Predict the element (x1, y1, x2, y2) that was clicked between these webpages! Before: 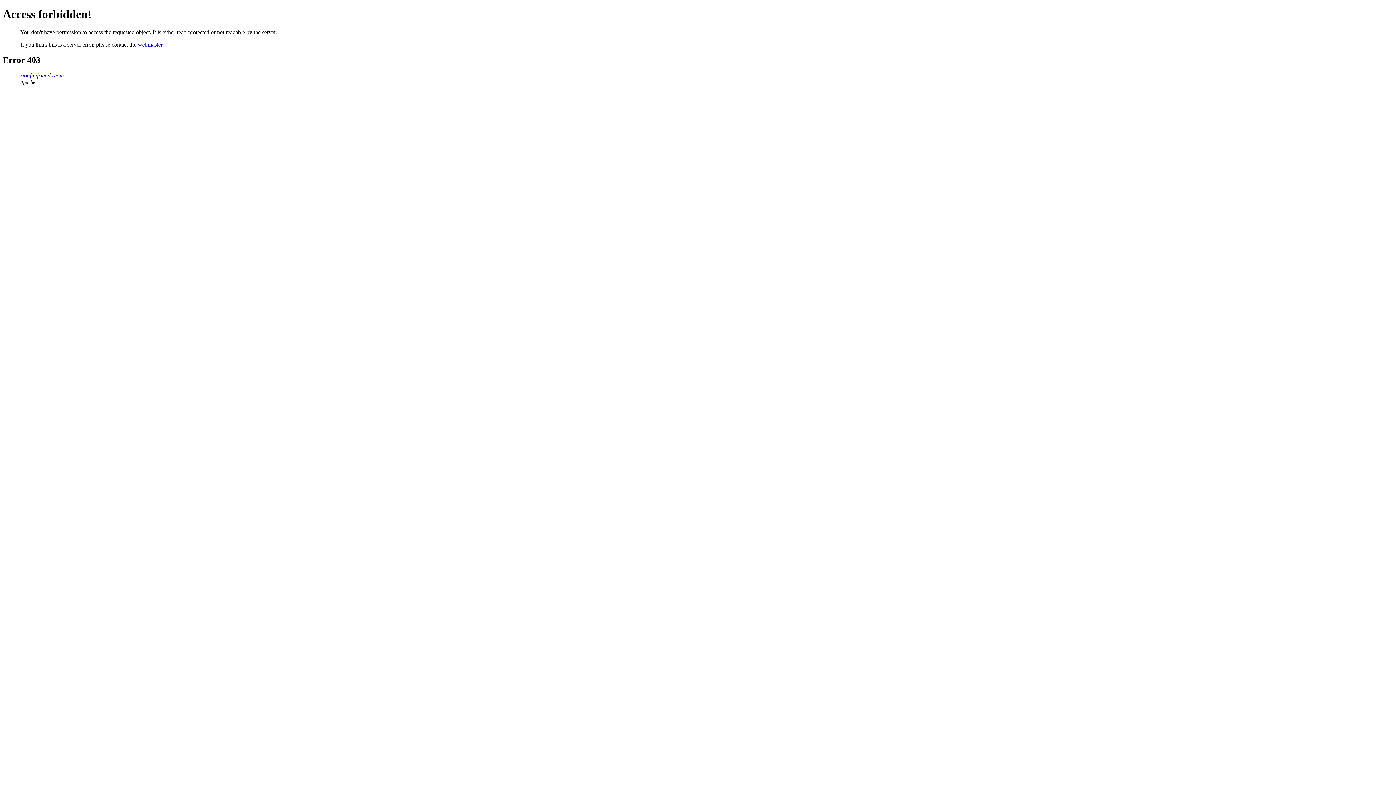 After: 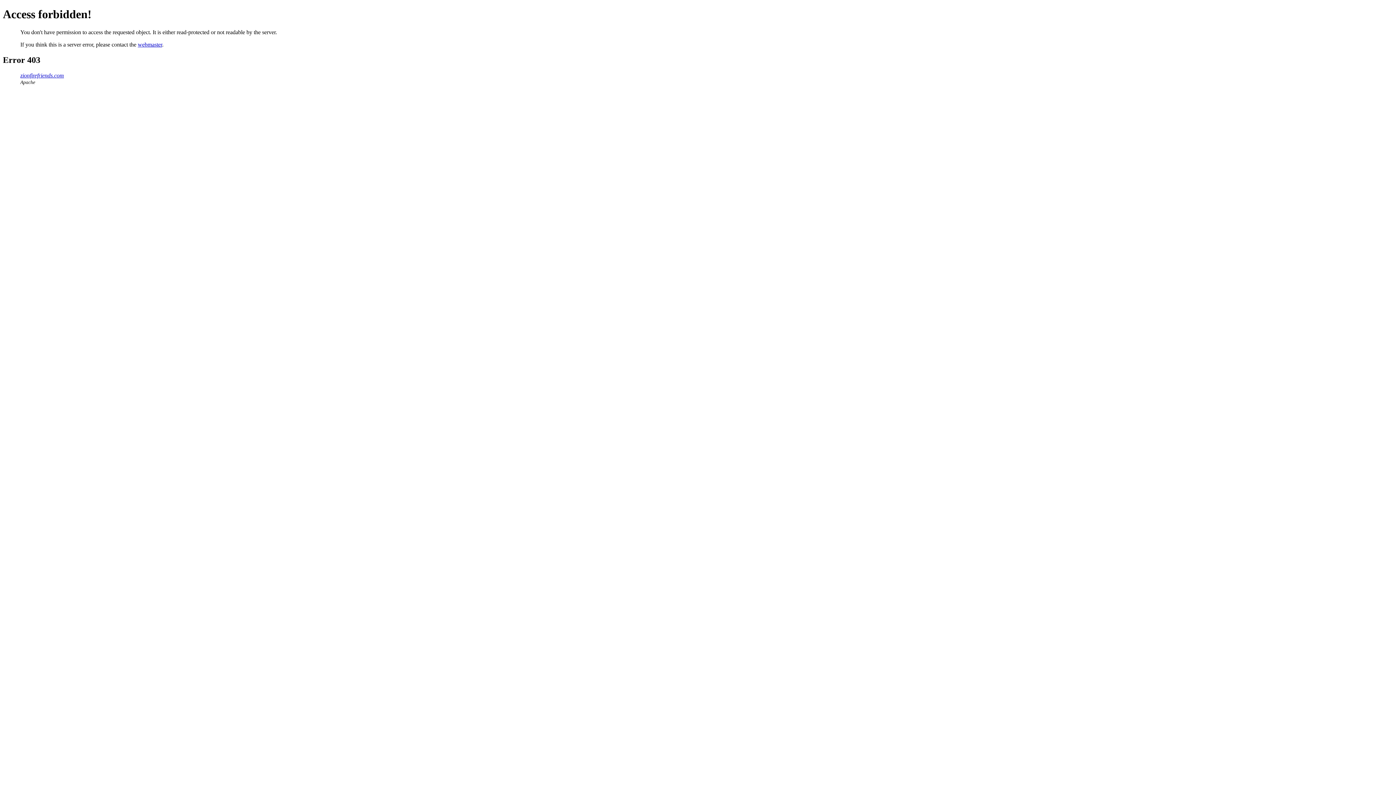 Action: bbox: (137, 41, 162, 47) label: webmaster